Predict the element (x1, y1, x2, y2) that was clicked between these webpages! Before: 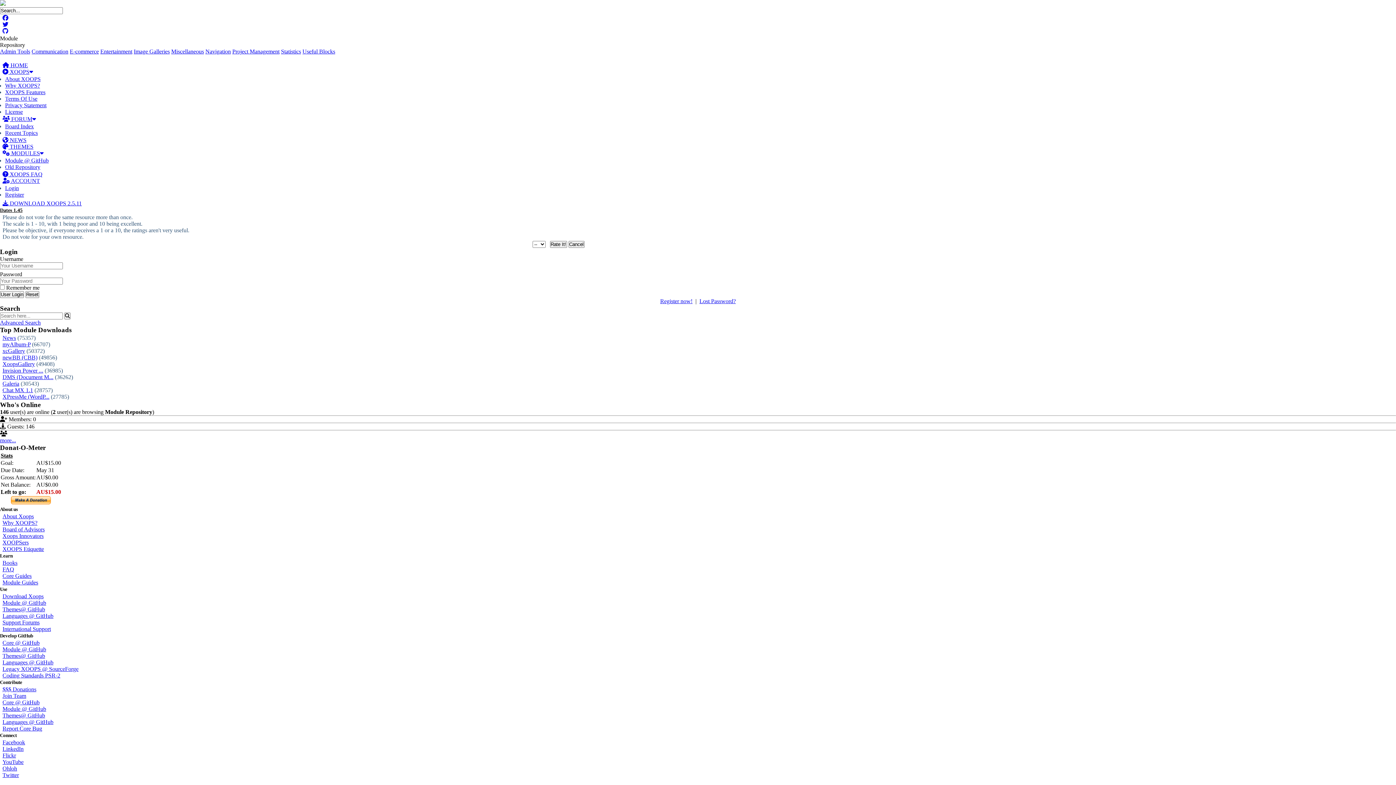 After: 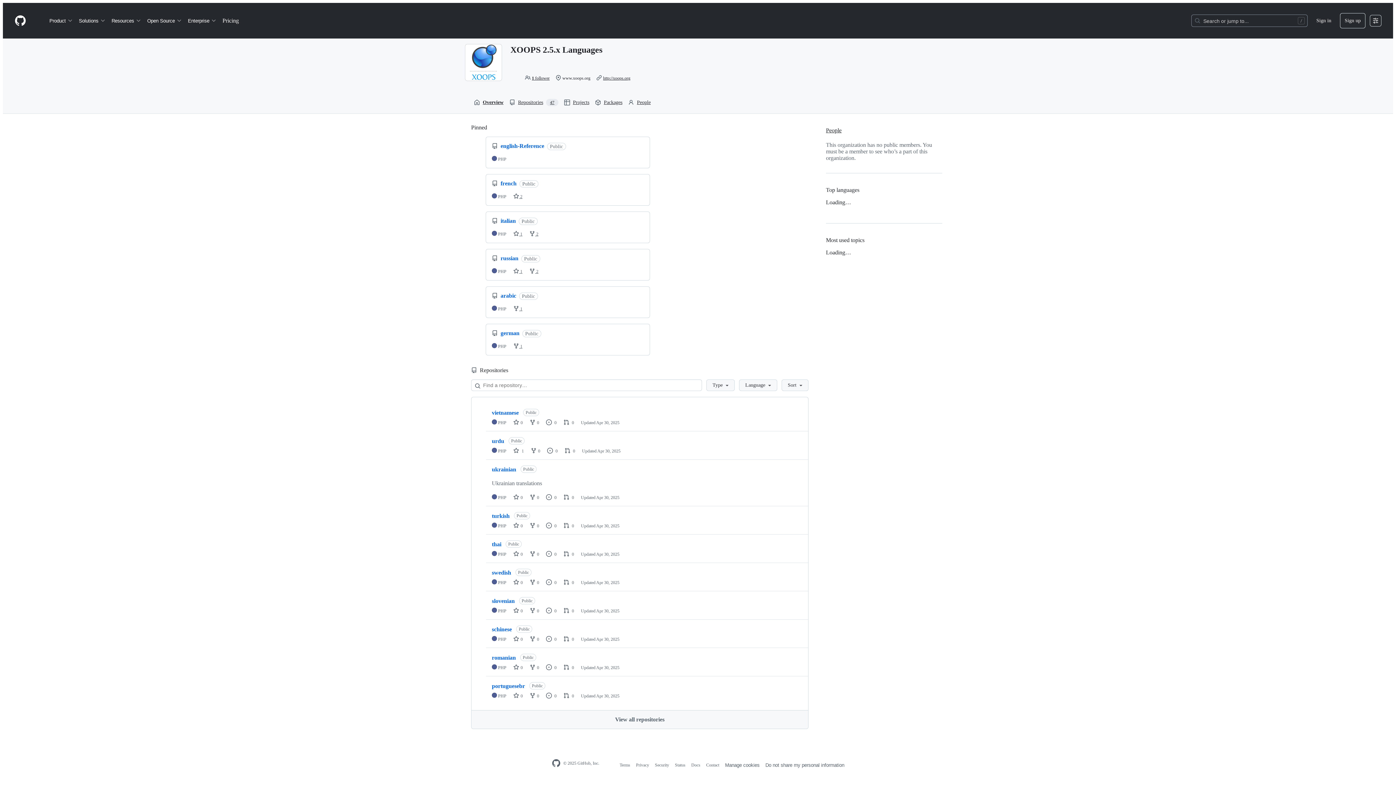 Action: label: Languages @ GitHub bbox: (2, 719, 53, 725)